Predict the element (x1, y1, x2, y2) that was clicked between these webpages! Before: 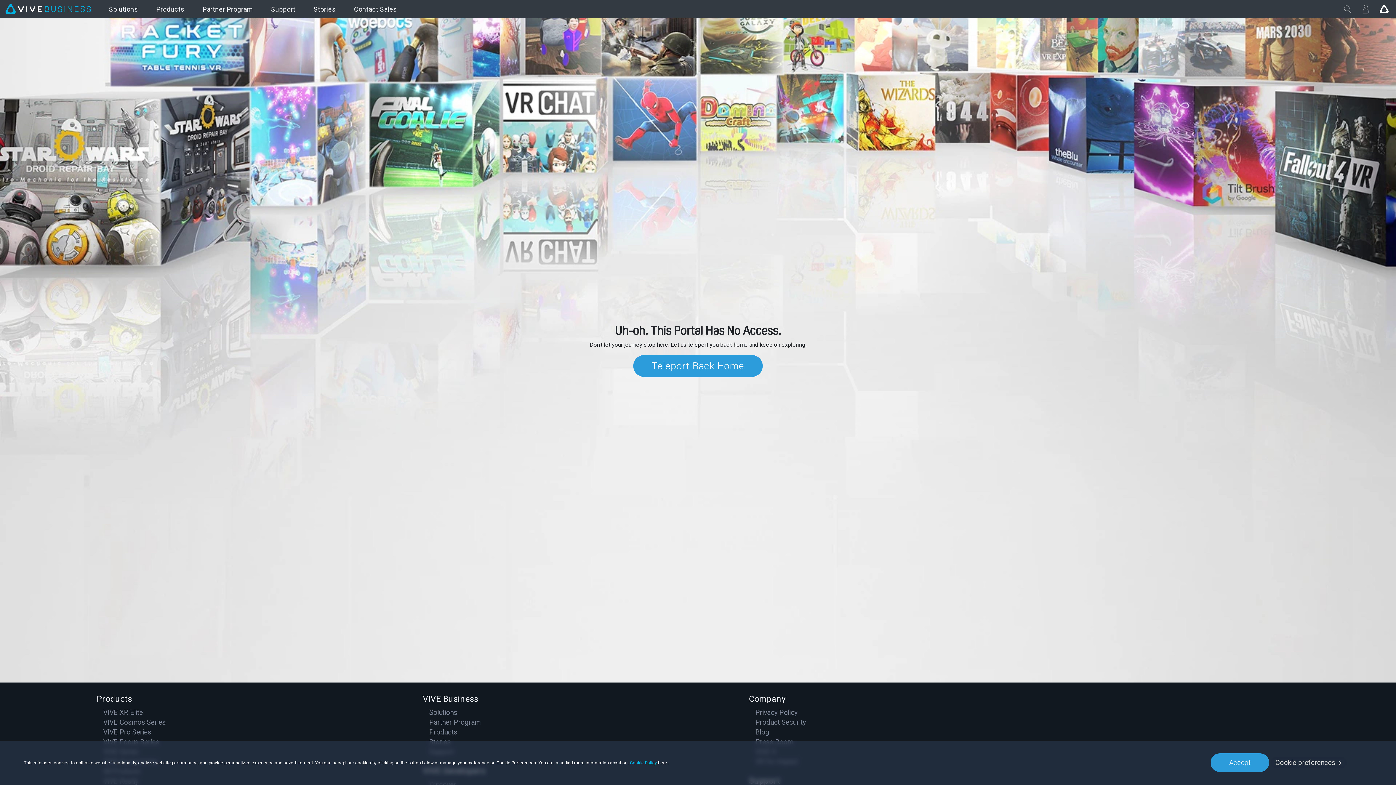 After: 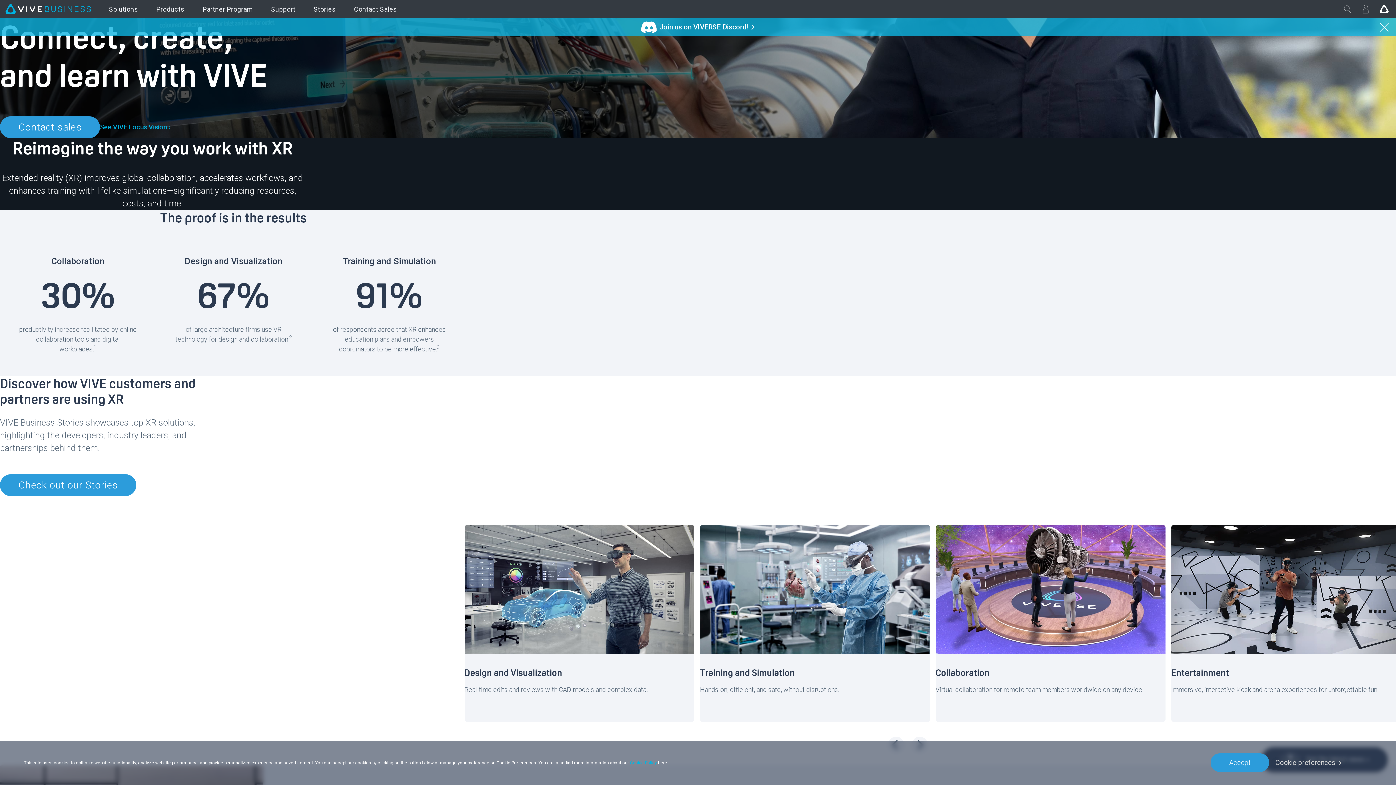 Action: label: Teleport Back Home bbox: (633, 355, 762, 377)